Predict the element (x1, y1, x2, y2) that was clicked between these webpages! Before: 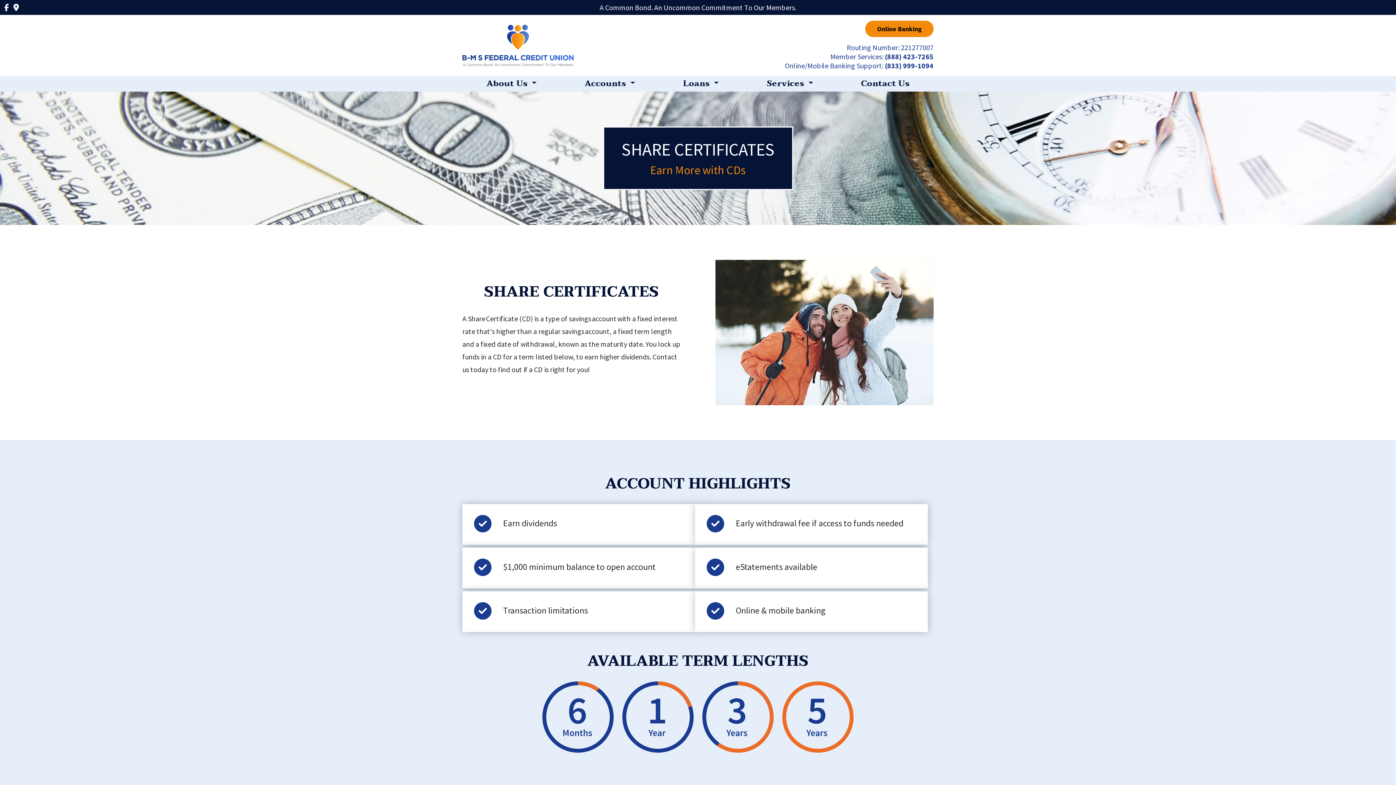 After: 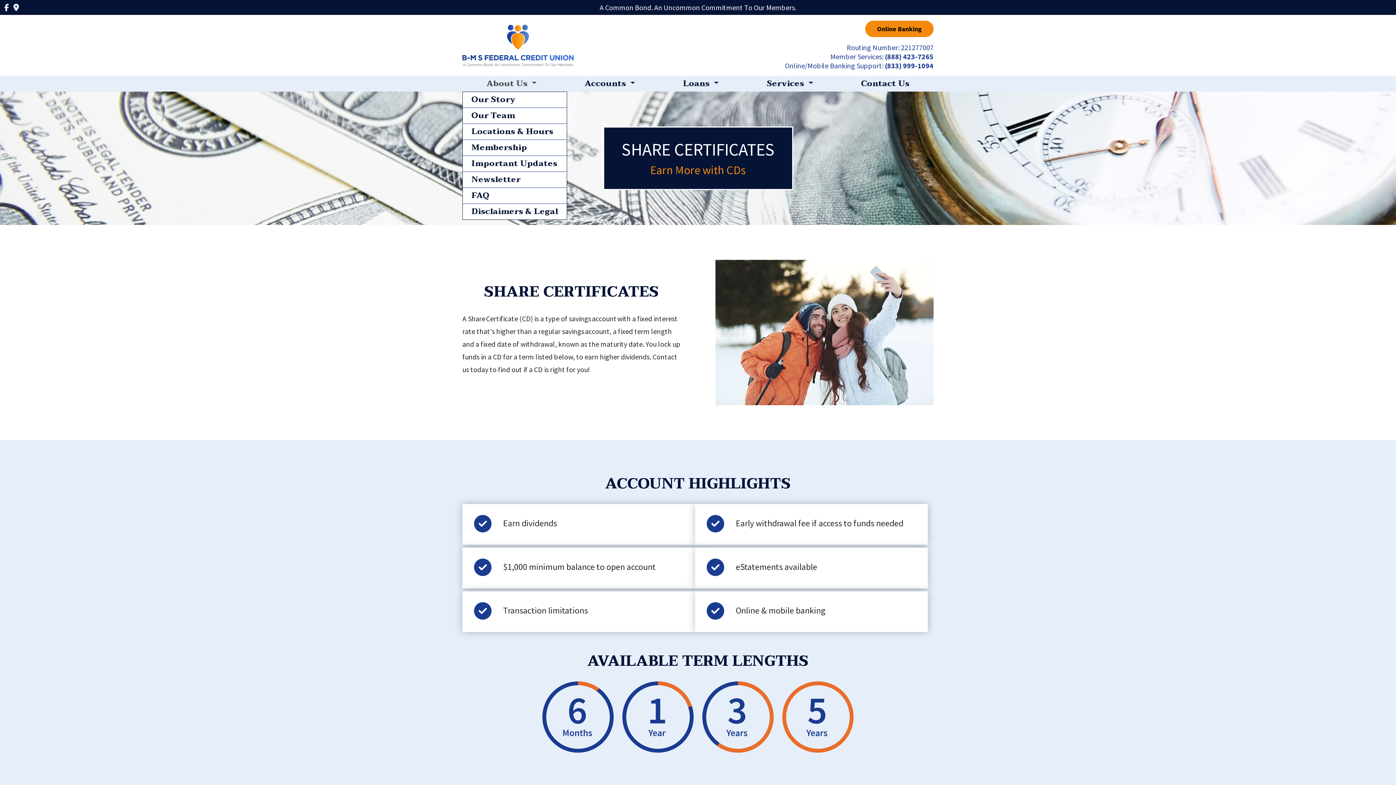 Action: bbox: (462, 76, 560, 91) label: About Us 